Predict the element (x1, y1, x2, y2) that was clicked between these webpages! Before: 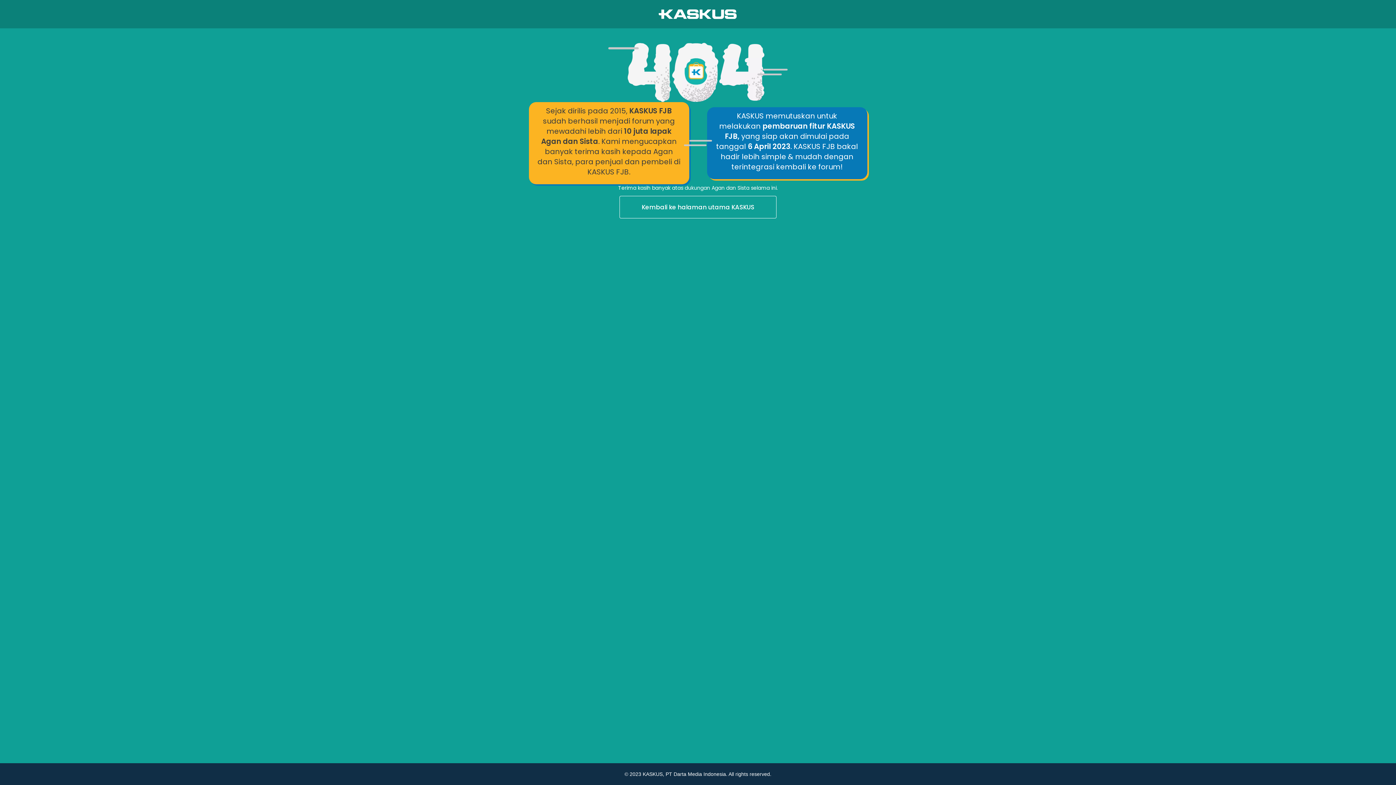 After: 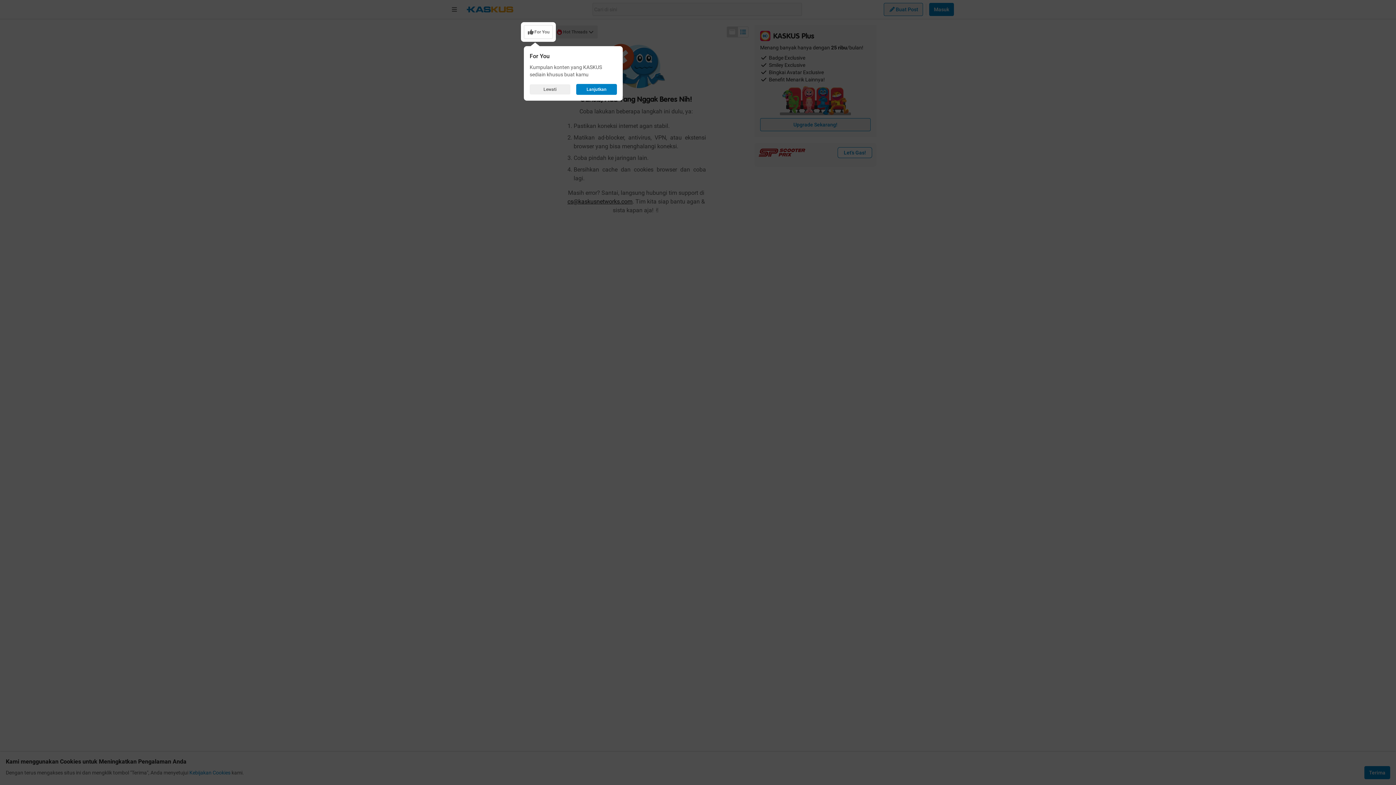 Action: label: Kembali ke halaman utama KASKUS bbox: (0, 195, 1396, 219)